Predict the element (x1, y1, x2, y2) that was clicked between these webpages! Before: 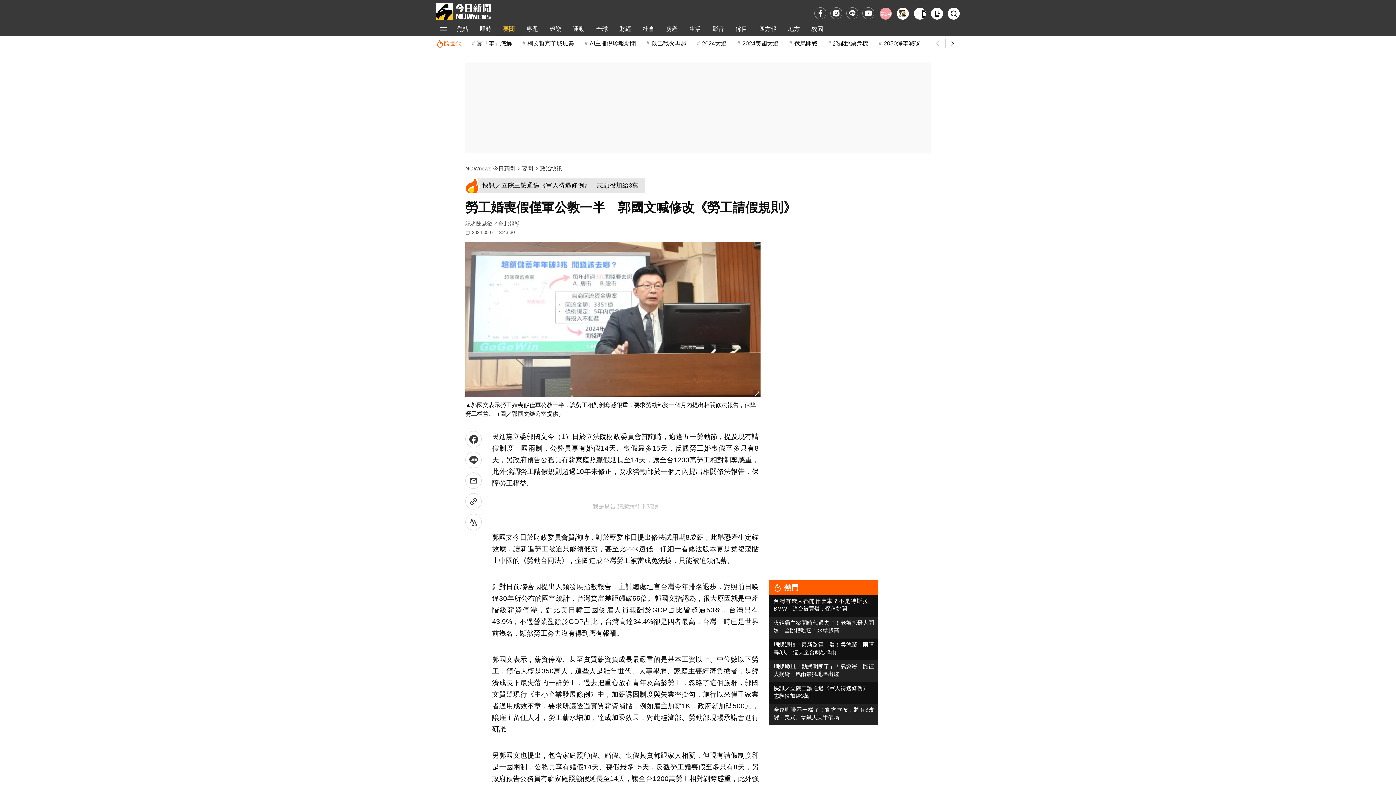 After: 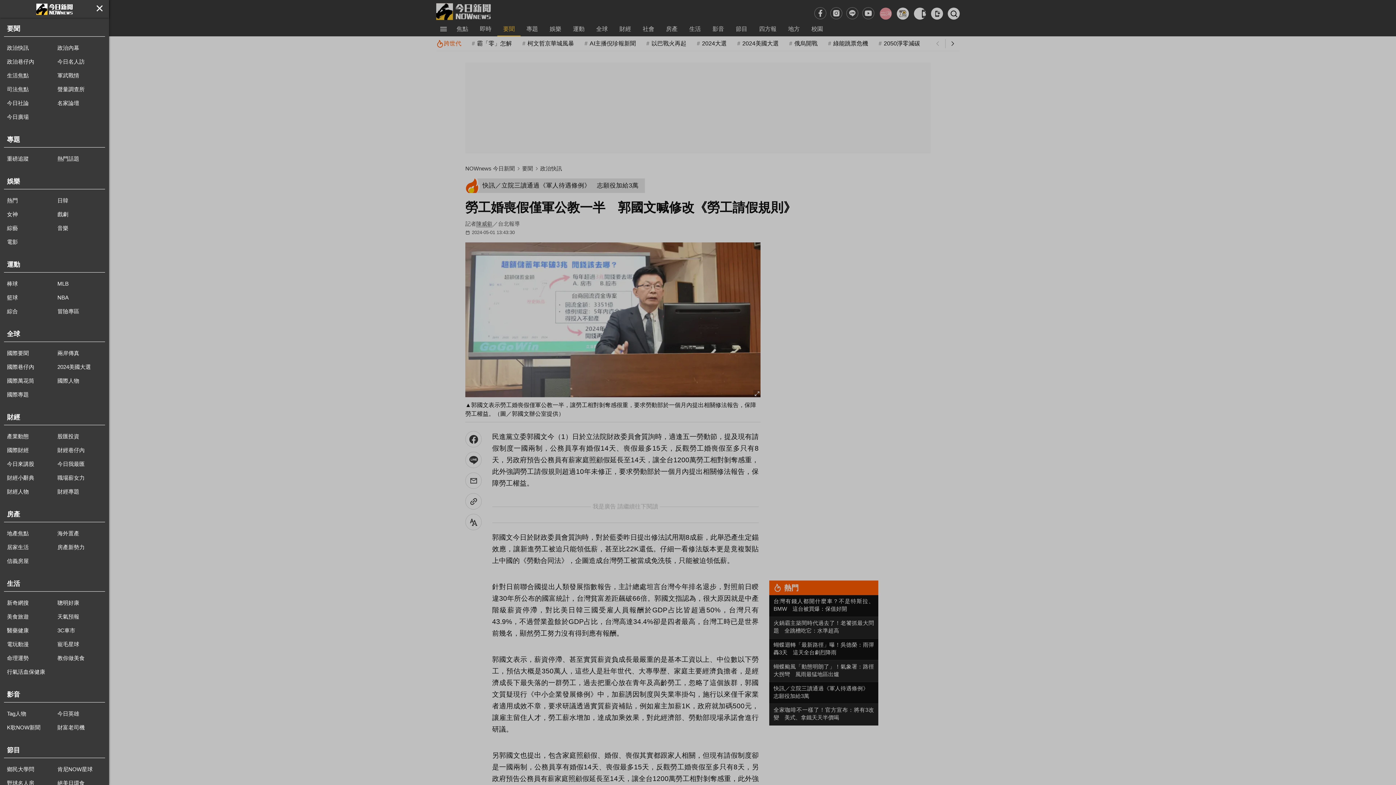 Action: label: menu bbox: (436, 21, 450, 36)